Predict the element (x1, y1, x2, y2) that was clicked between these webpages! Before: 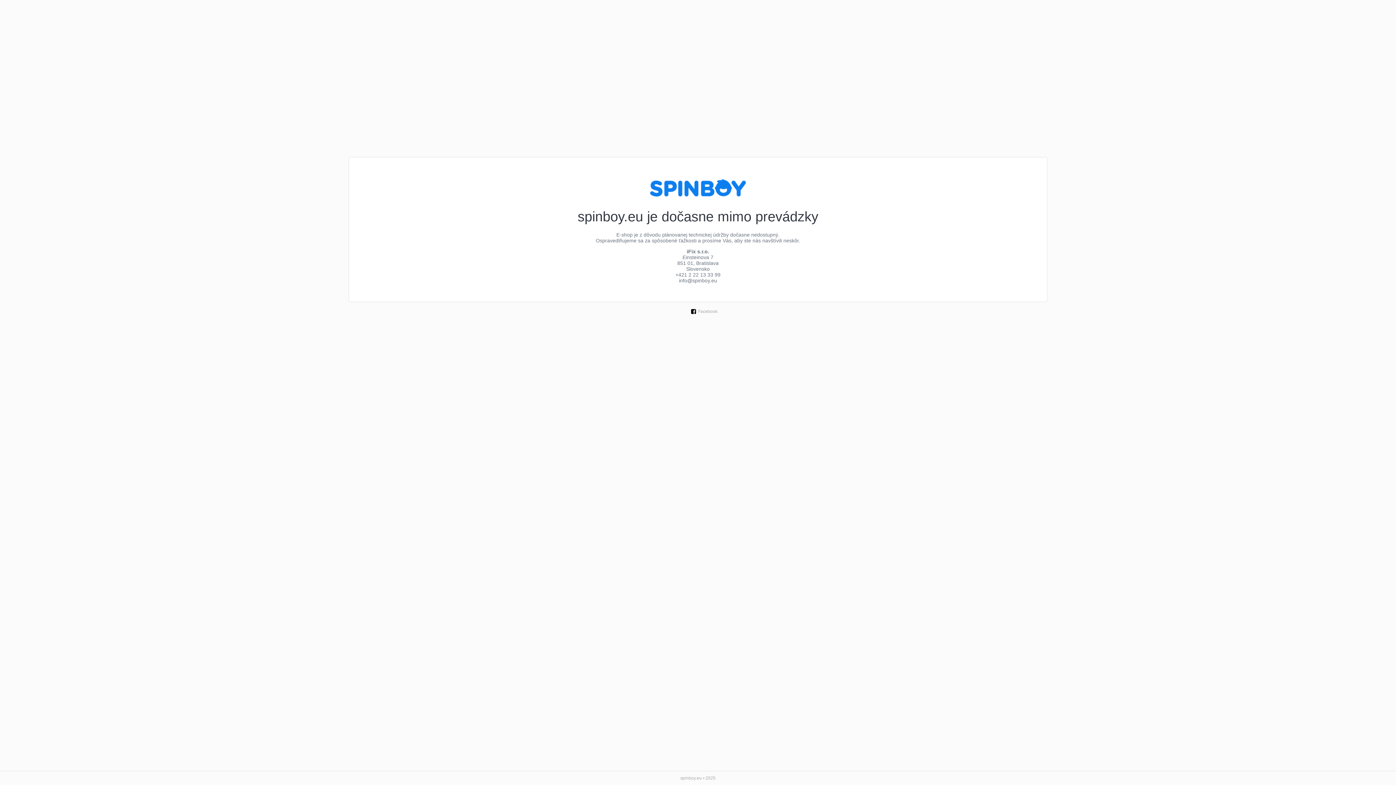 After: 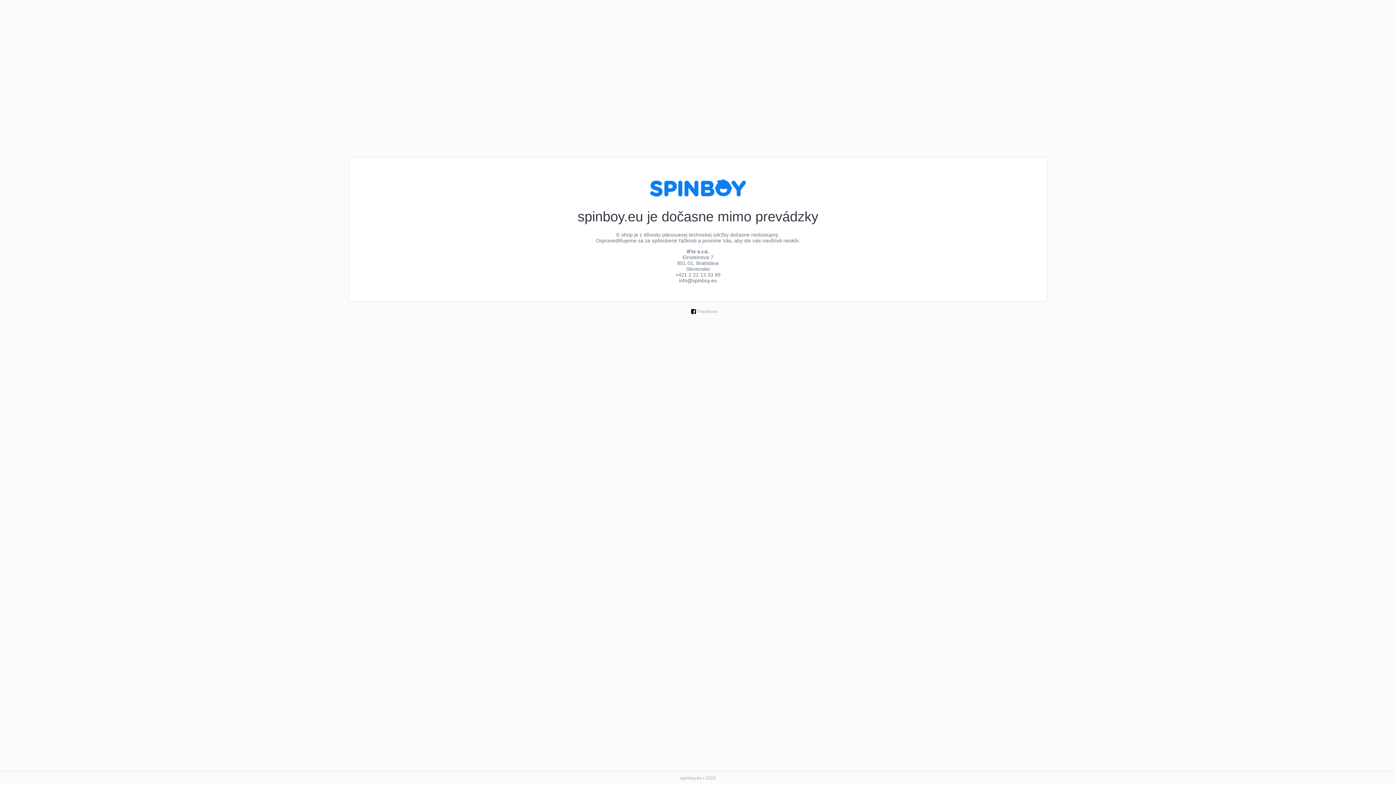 Action: bbox: (696, 309, 719, 314) label: Facebook